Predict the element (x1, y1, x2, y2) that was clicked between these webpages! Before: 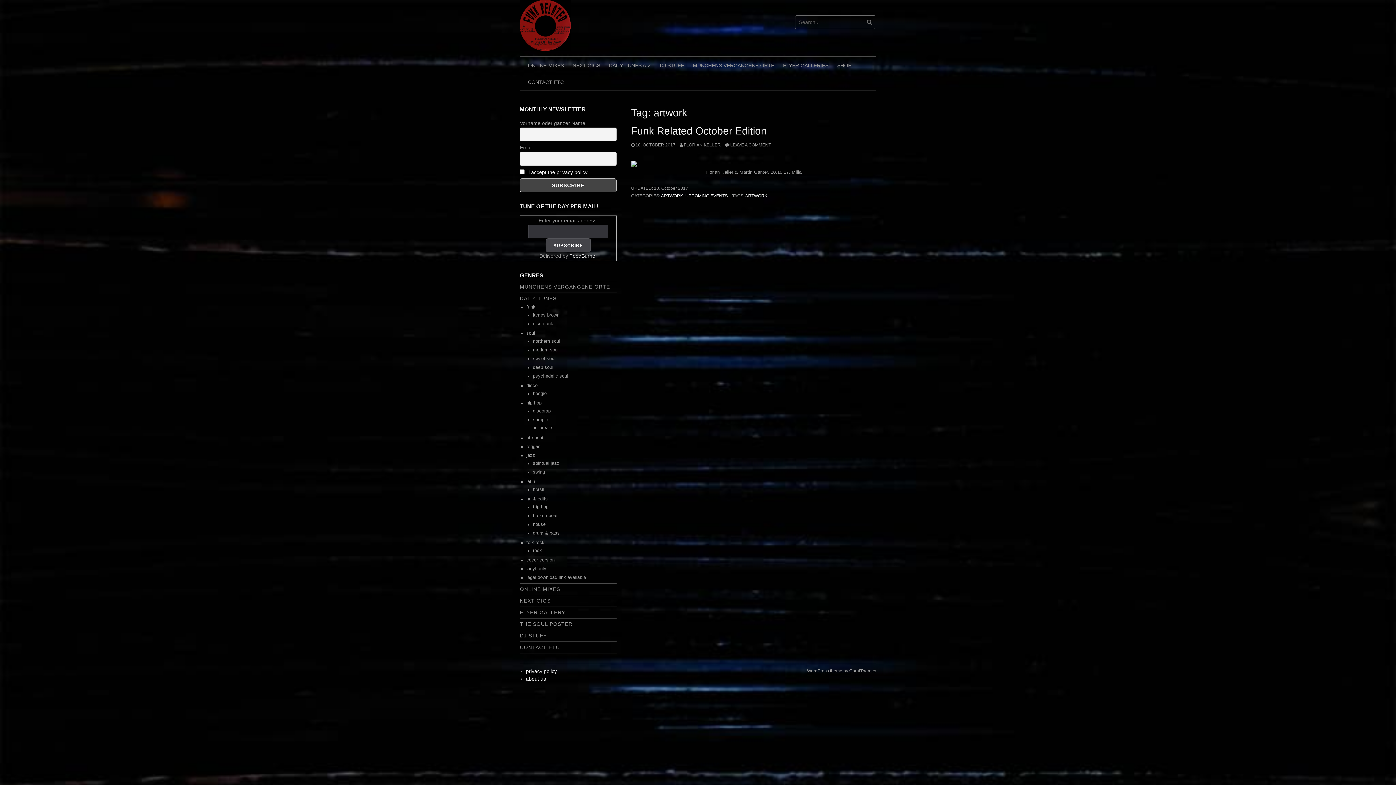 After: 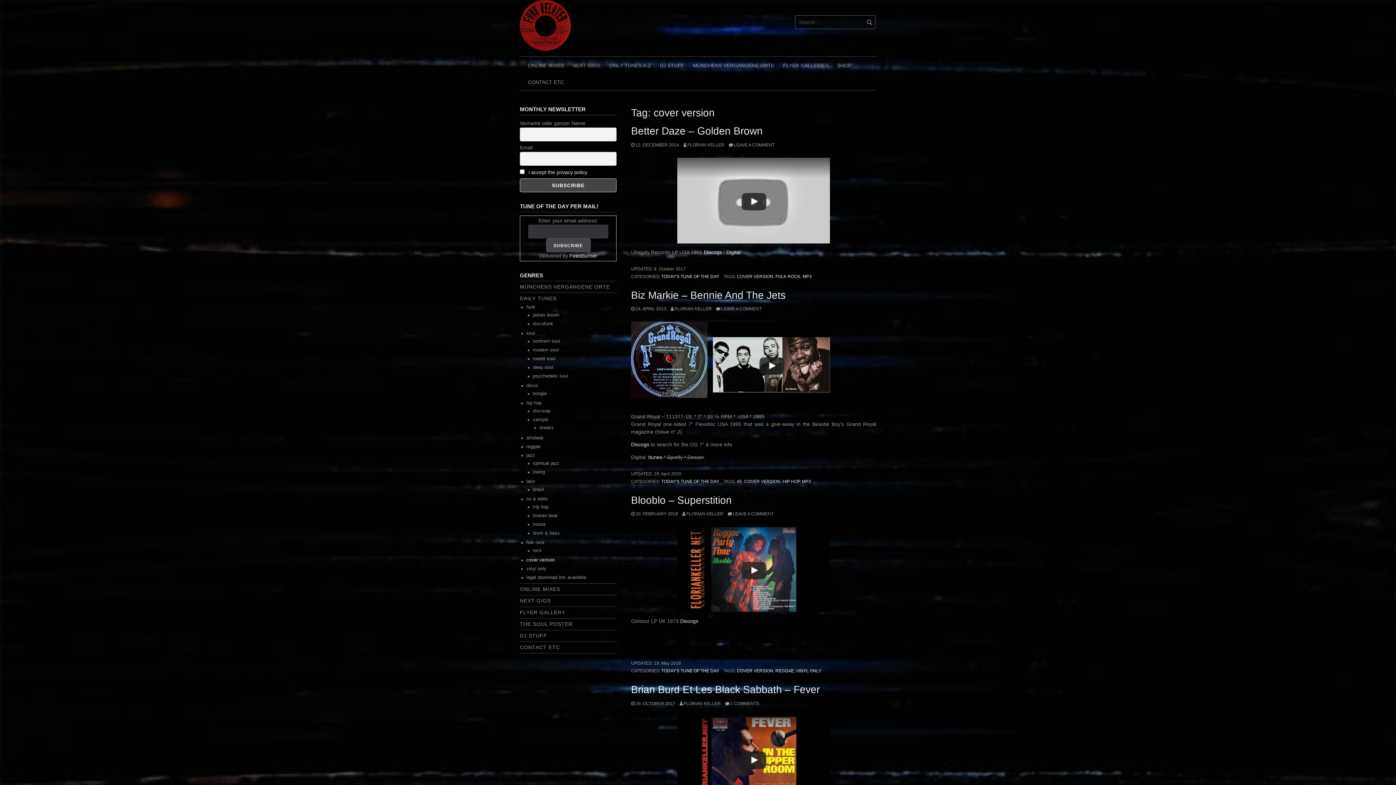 Action: bbox: (526, 557, 554, 563) label: cover version